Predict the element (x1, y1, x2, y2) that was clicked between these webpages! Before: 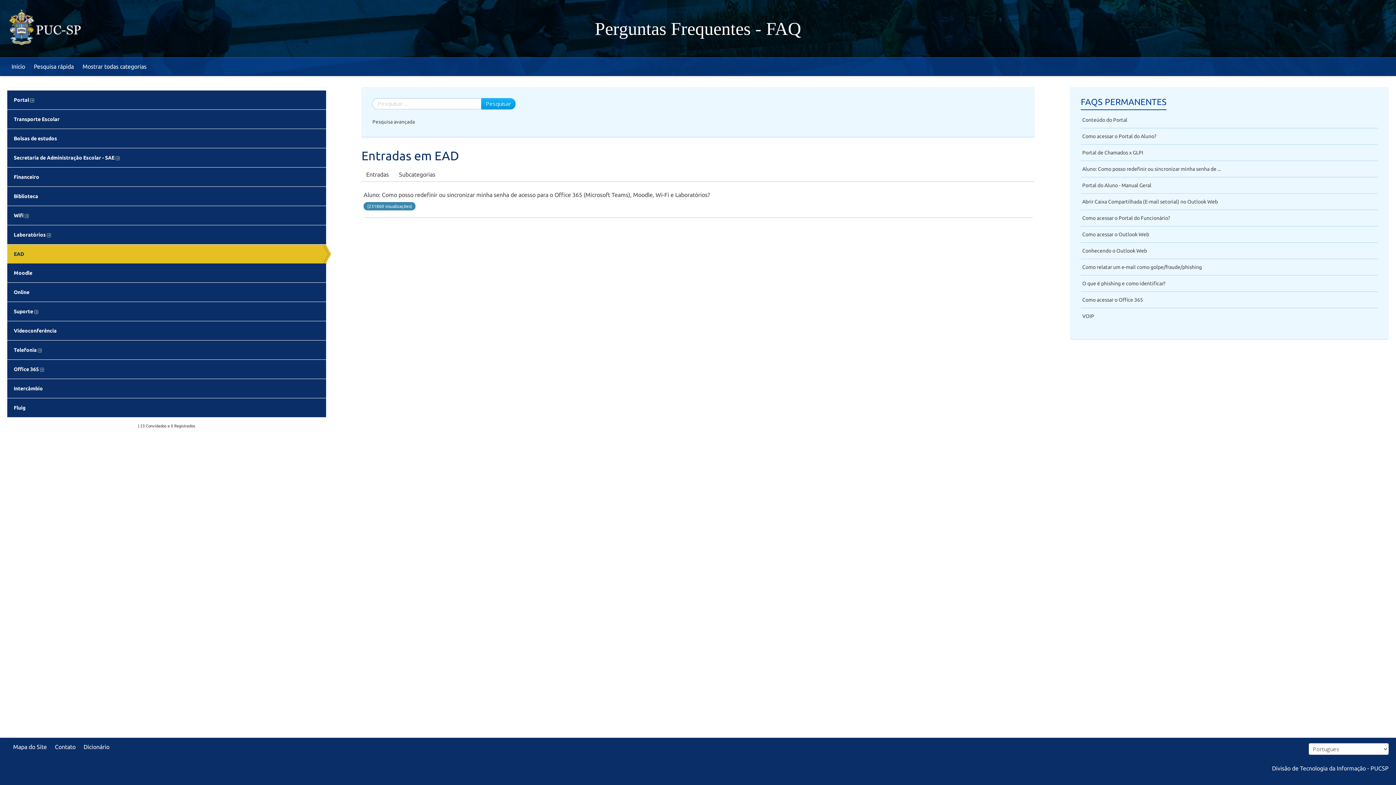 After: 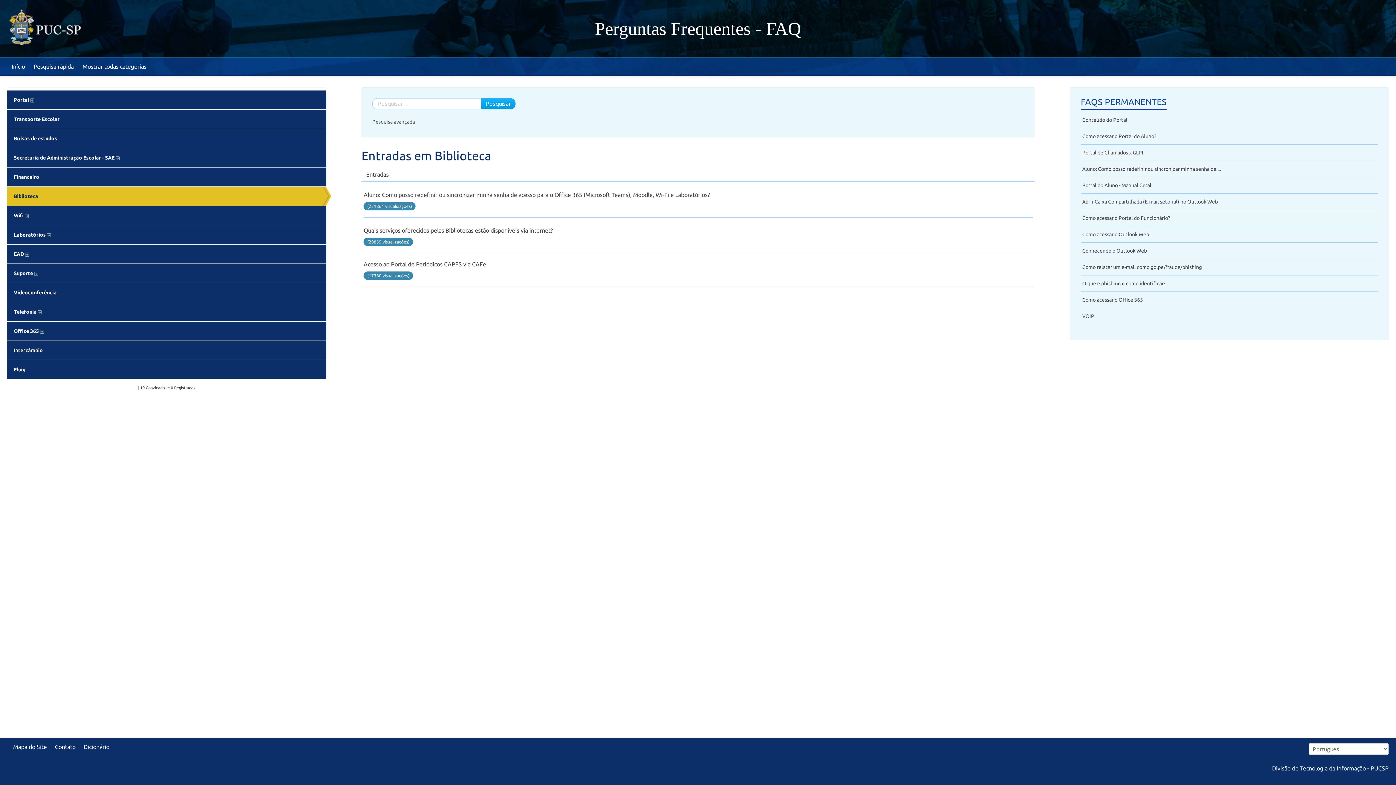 Action: bbox: (7, 186, 326, 205) label: Biblioteca